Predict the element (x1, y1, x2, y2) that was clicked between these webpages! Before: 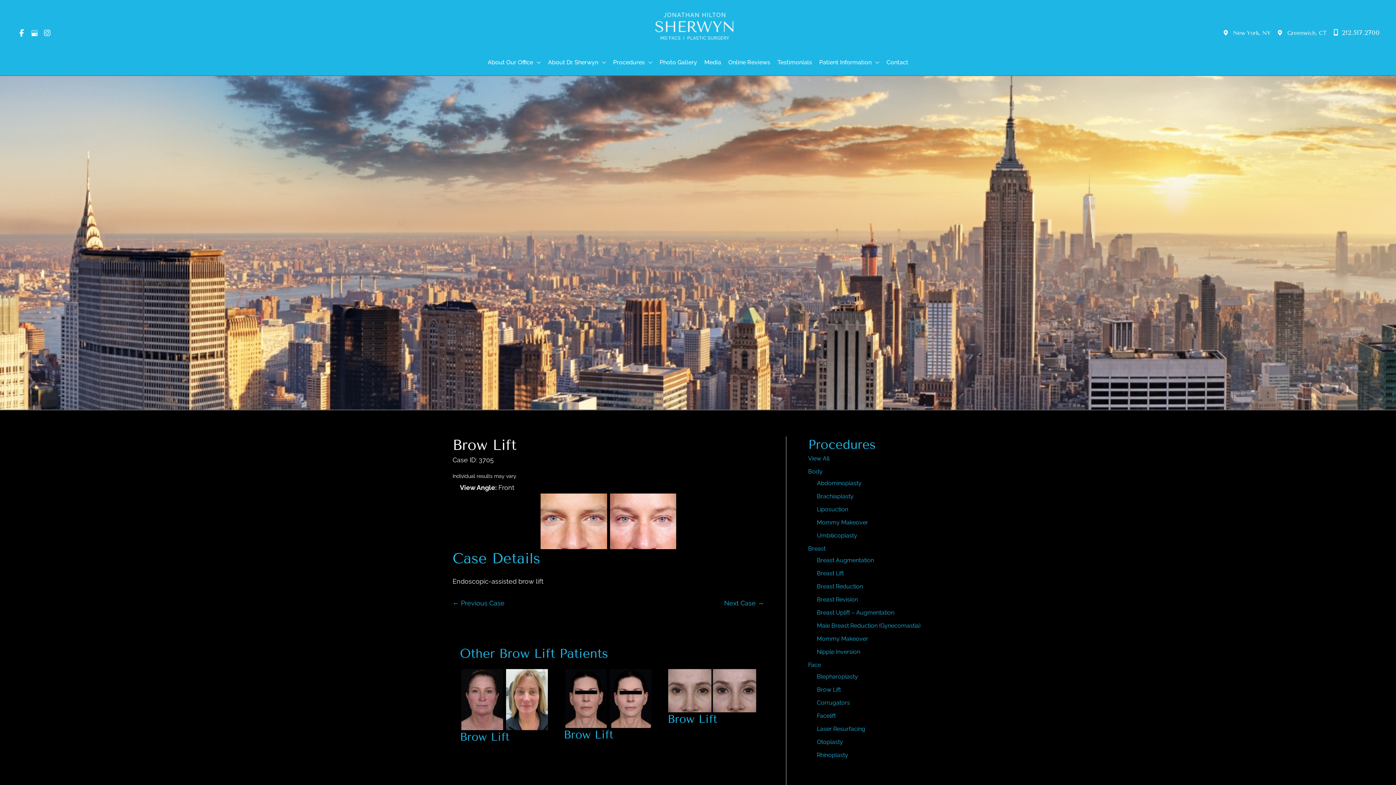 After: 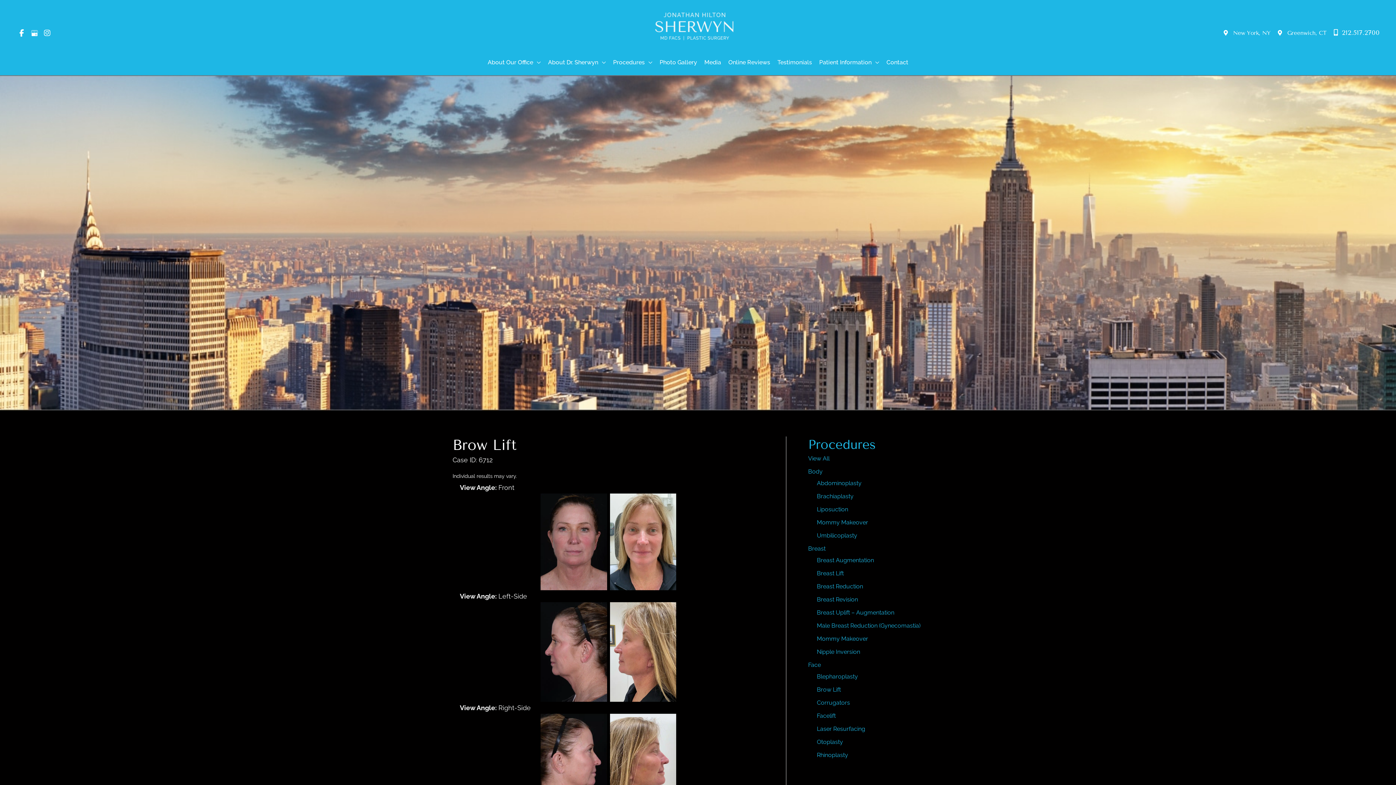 Action: label: Brow Lift bbox: (460, 730, 509, 744)